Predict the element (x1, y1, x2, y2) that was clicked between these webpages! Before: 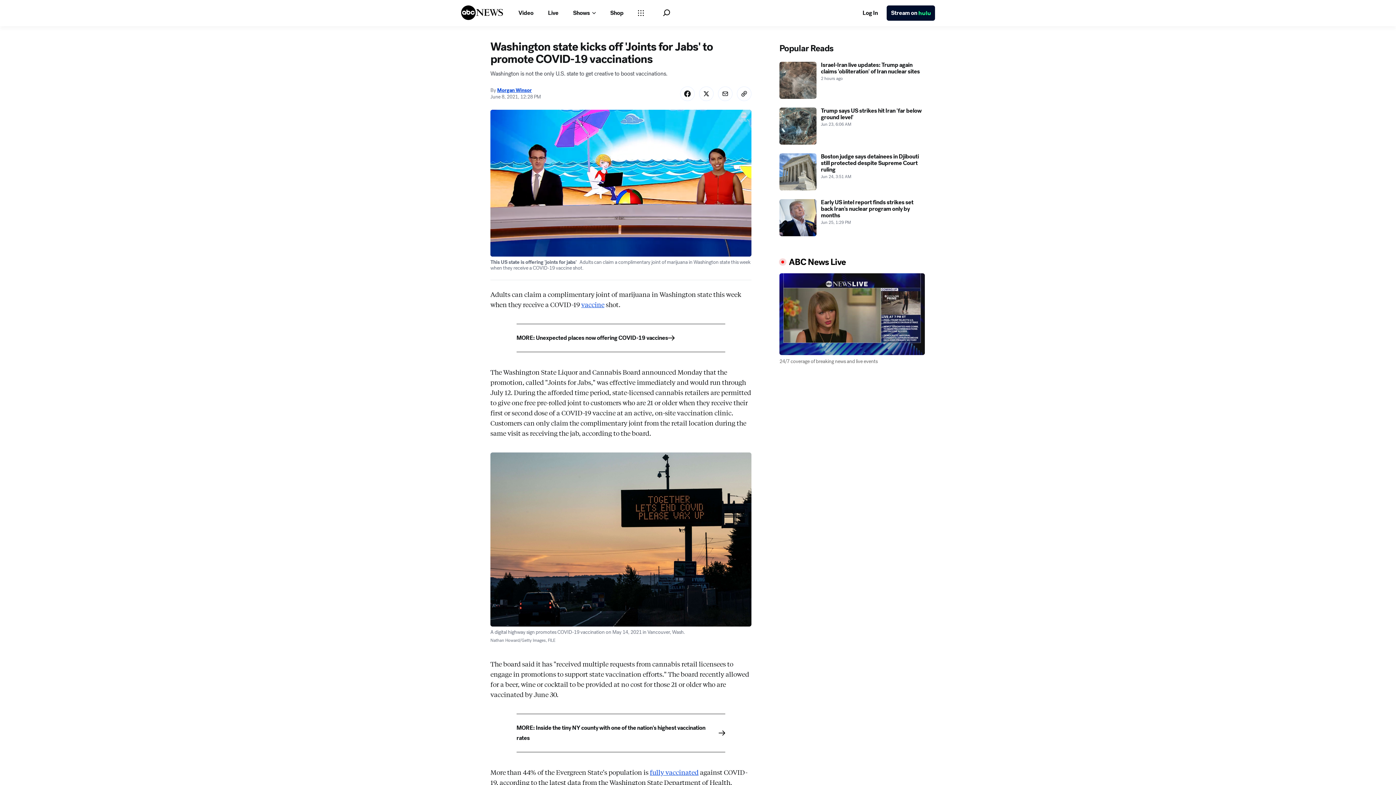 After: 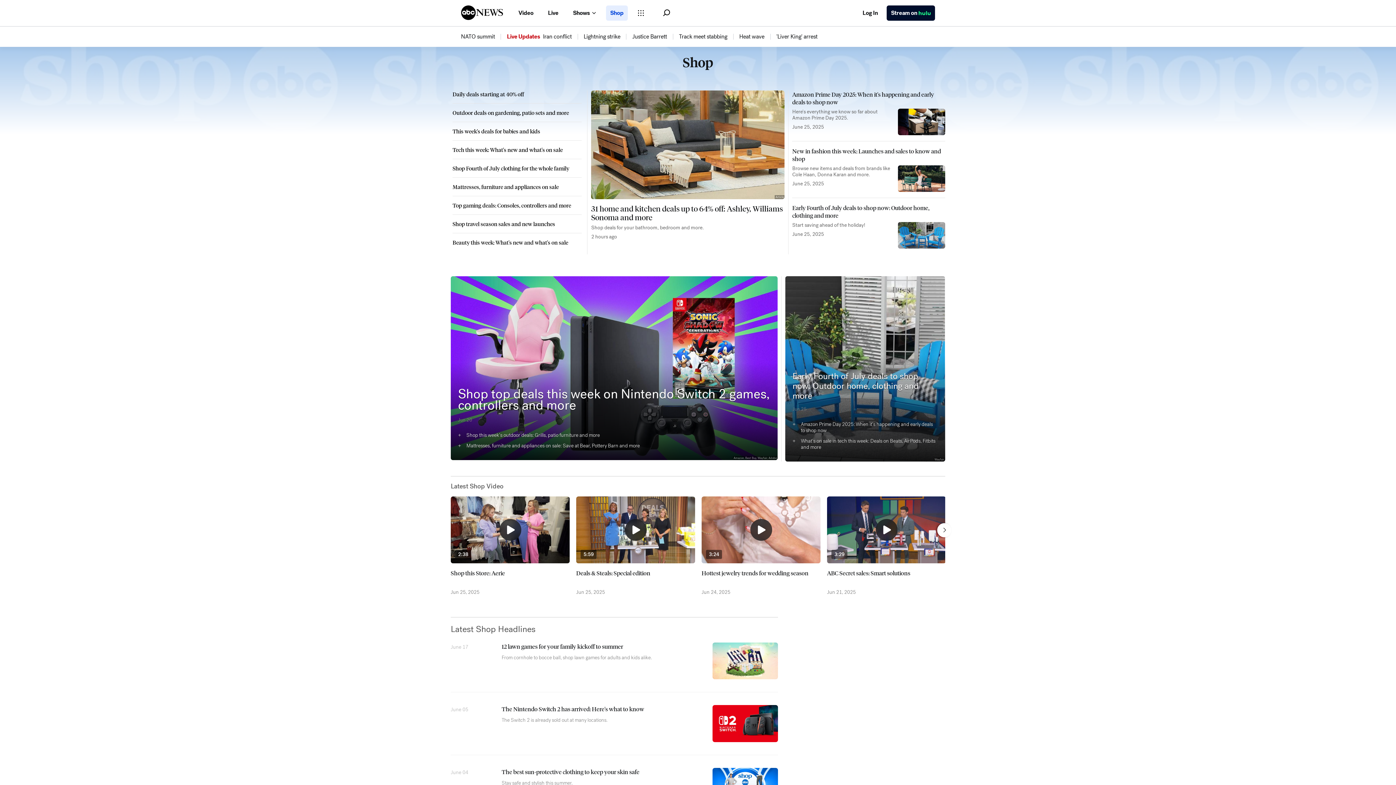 Action: bbox: (606, 5, 628, 20) label: Shop